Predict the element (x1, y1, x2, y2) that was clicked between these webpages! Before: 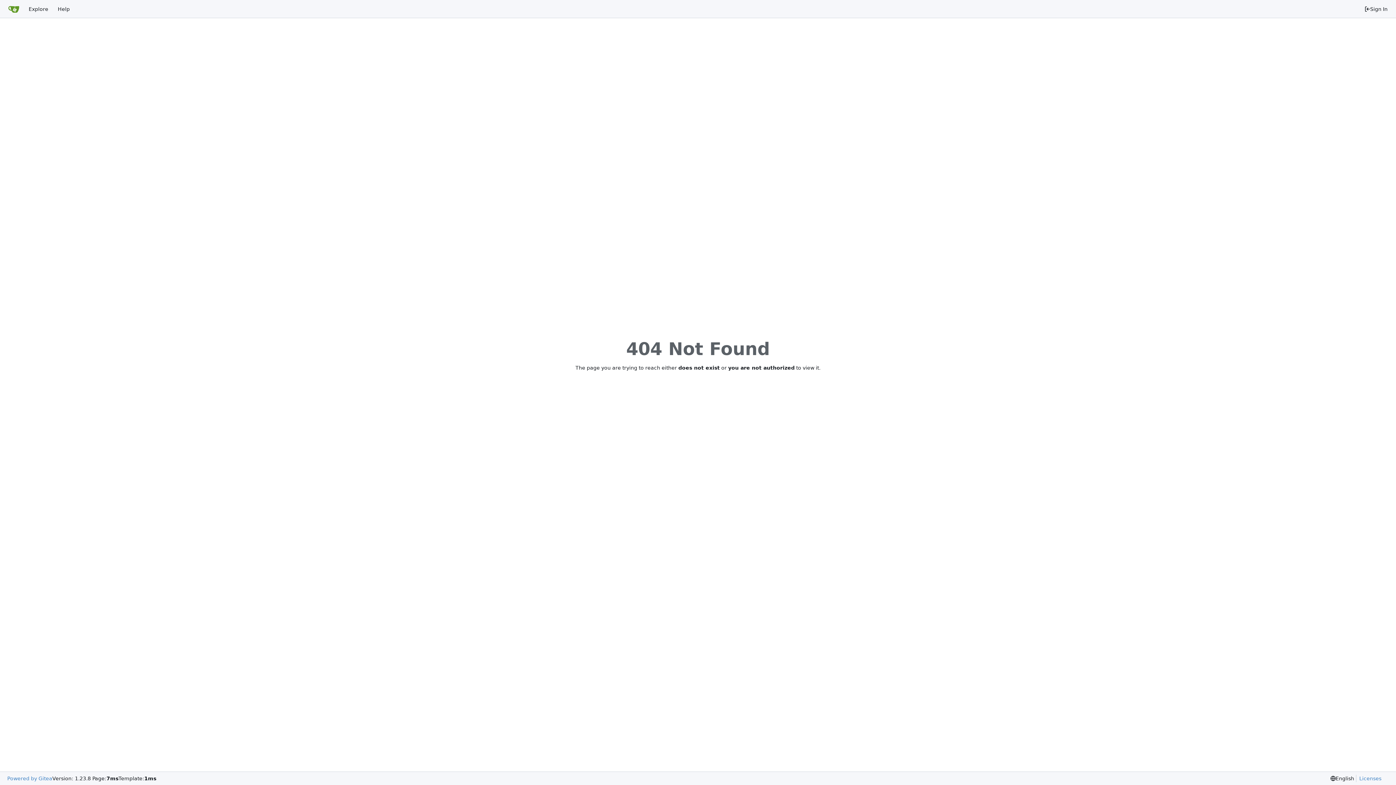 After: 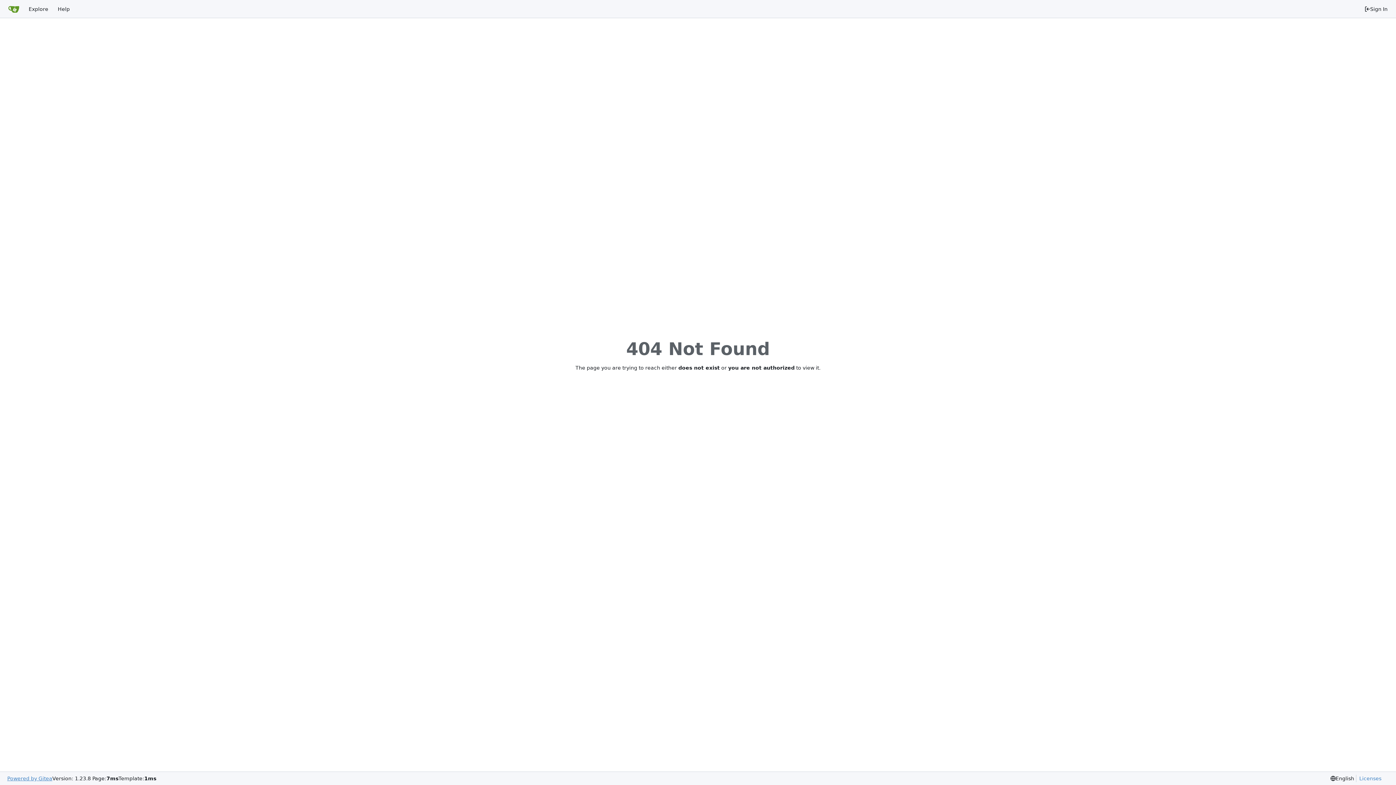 Action: label: Powered by Gitea bbox: (7, 775, 52, 782)